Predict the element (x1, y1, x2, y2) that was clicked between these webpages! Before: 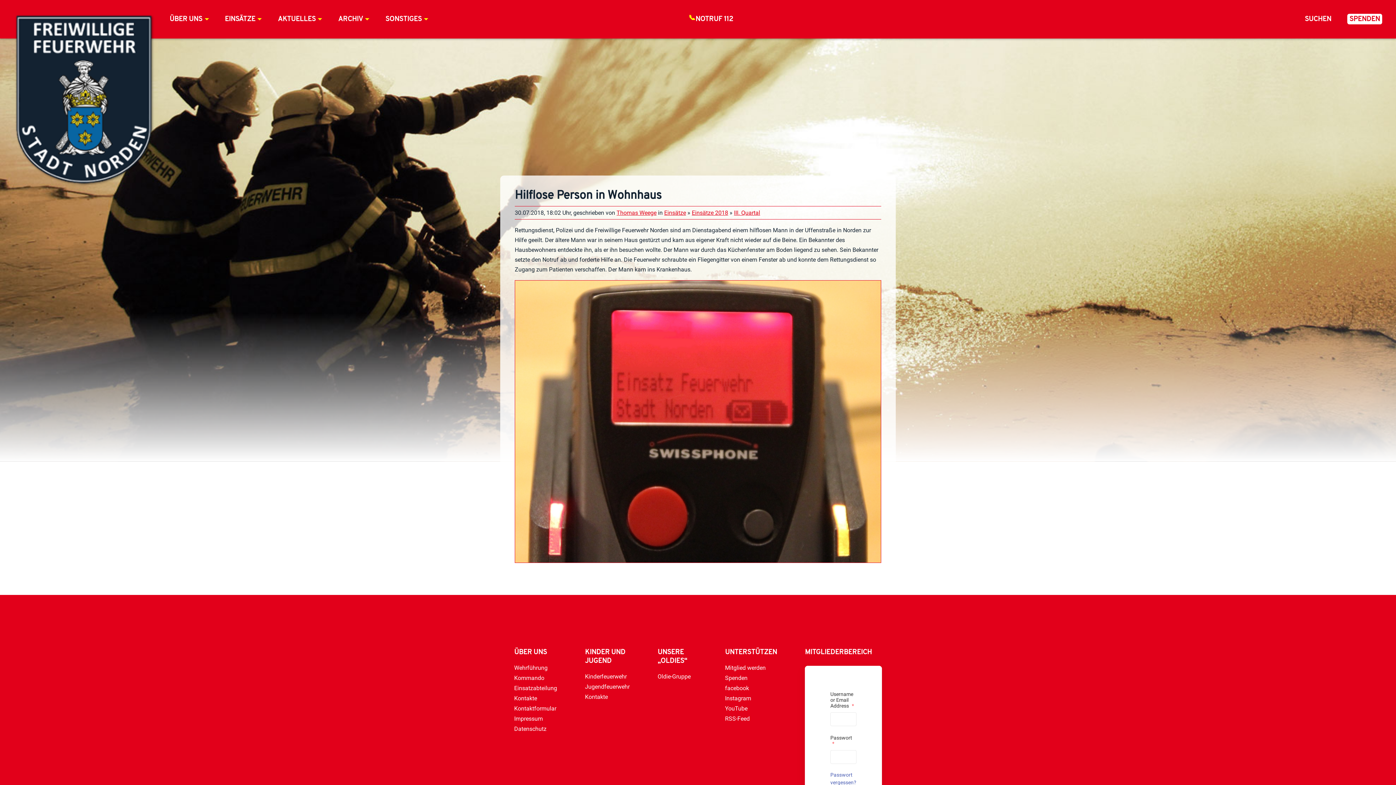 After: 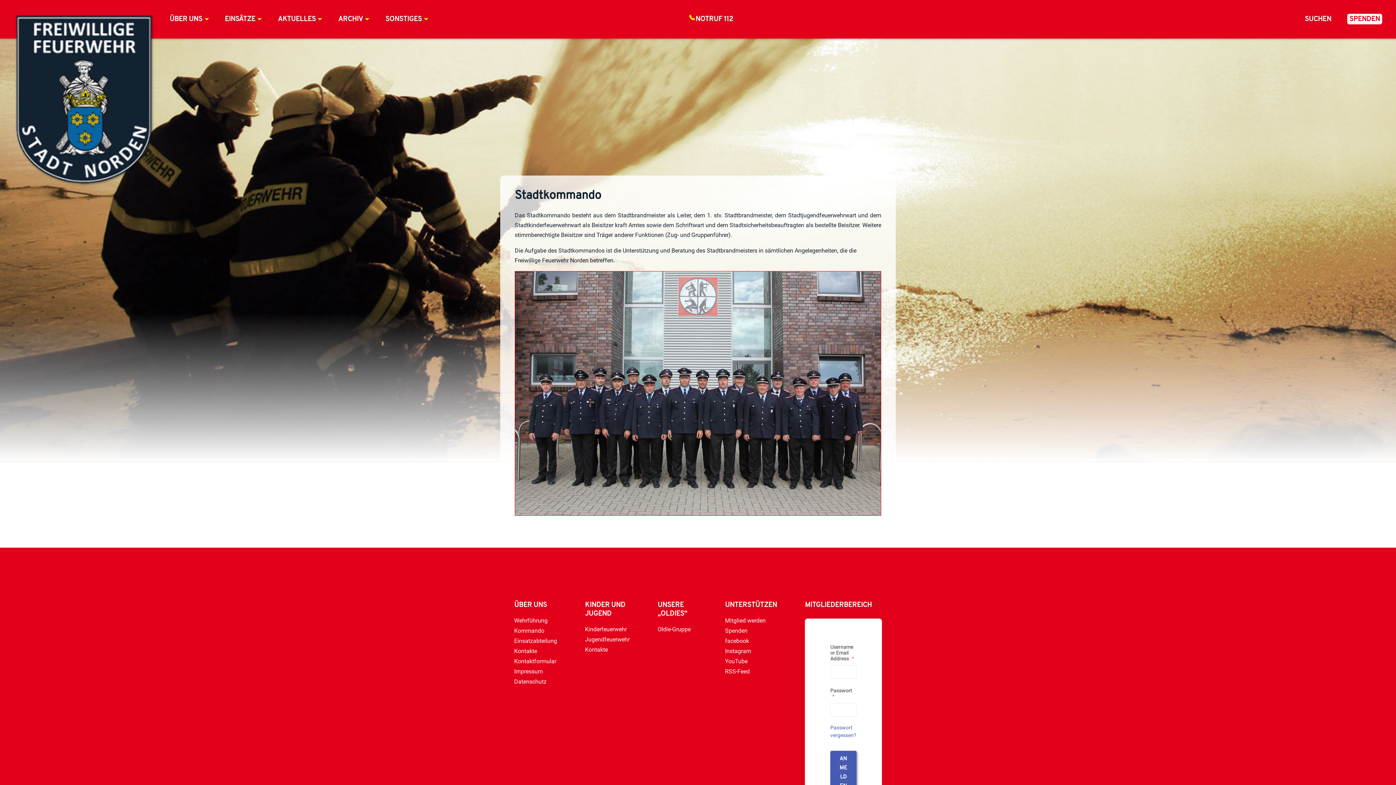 Action: label: Kommando bbox: (514, 675, 544, 681)